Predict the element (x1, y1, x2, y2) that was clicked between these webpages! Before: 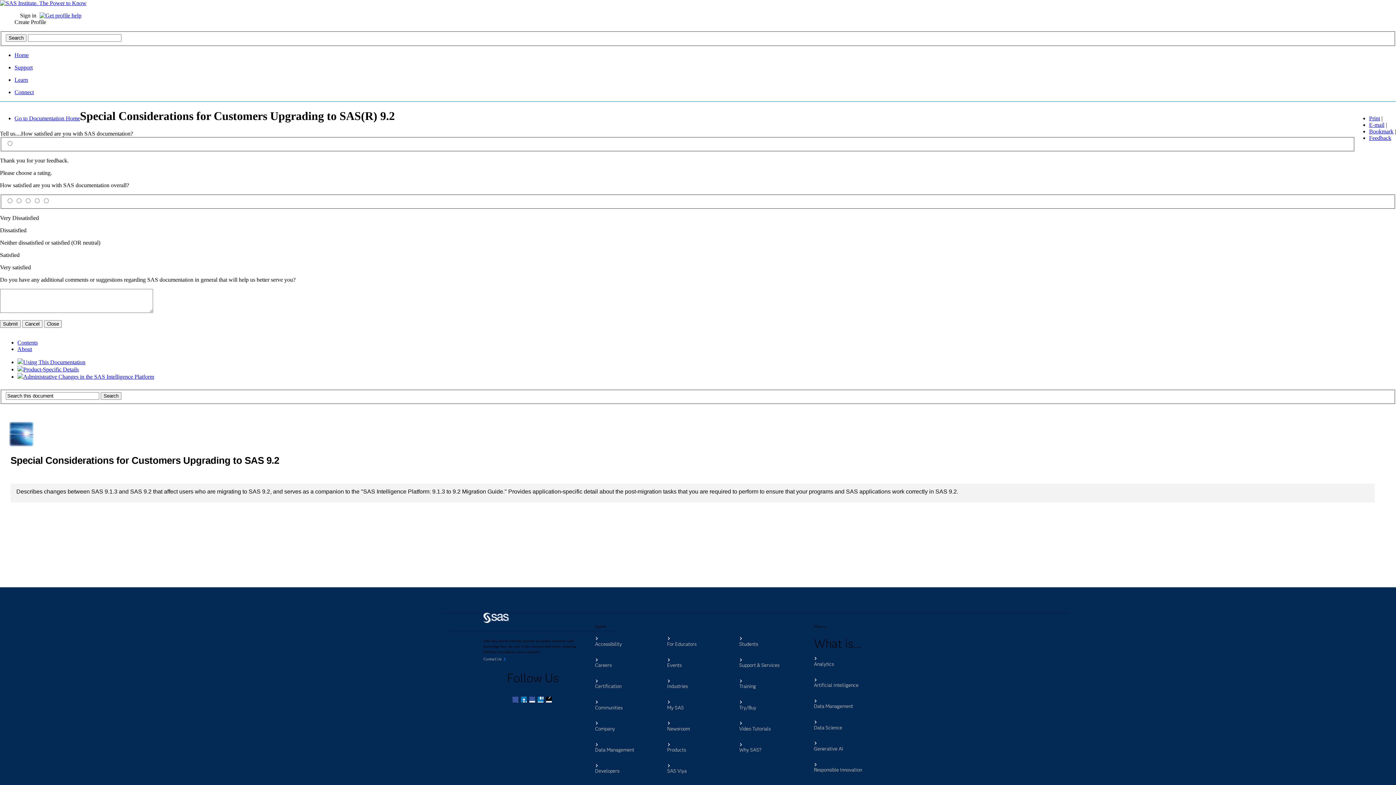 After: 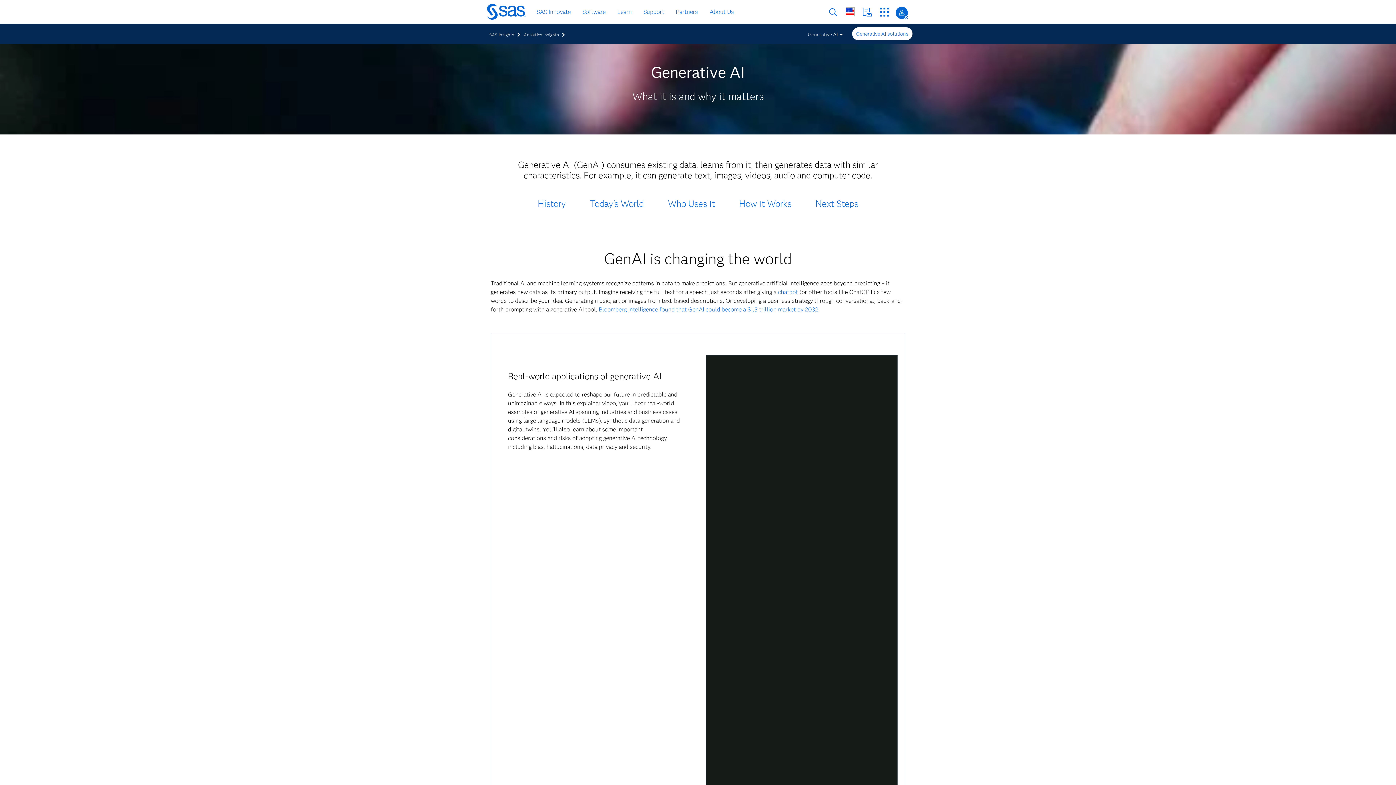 Action: label: Generative AI bbox: (814, 746, 912, 754)